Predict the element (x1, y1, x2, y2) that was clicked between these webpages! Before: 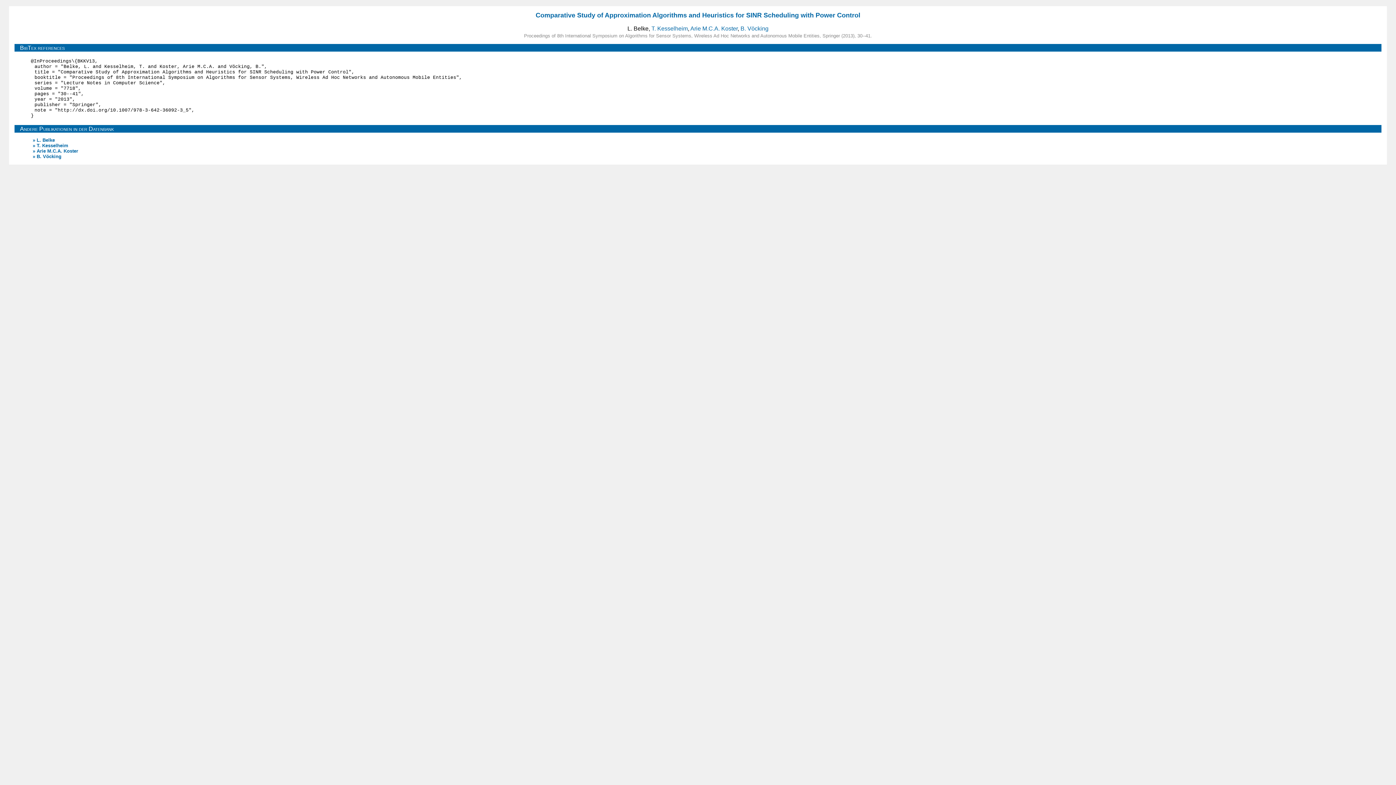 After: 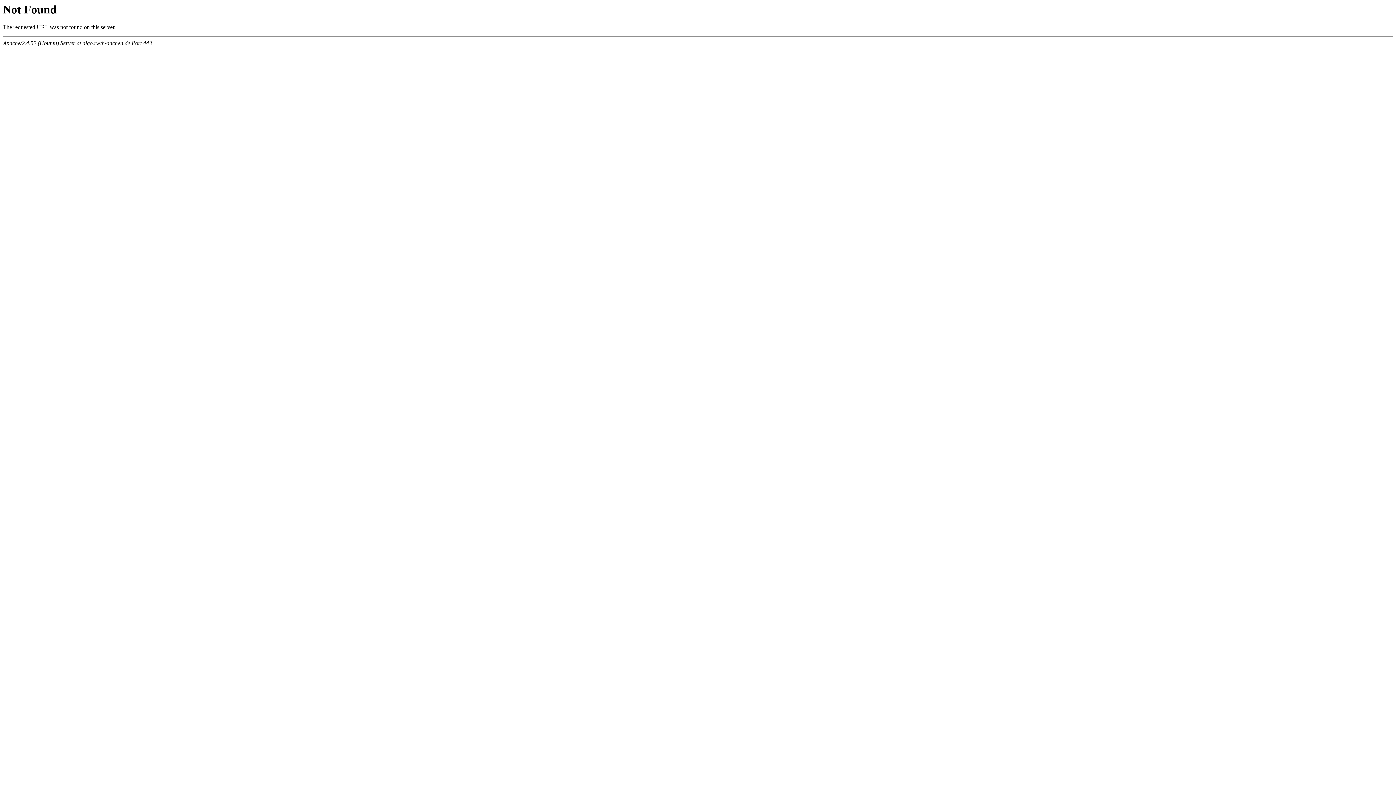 Action: bbox: (740, 25, 768, 31) label: B. Vöcking